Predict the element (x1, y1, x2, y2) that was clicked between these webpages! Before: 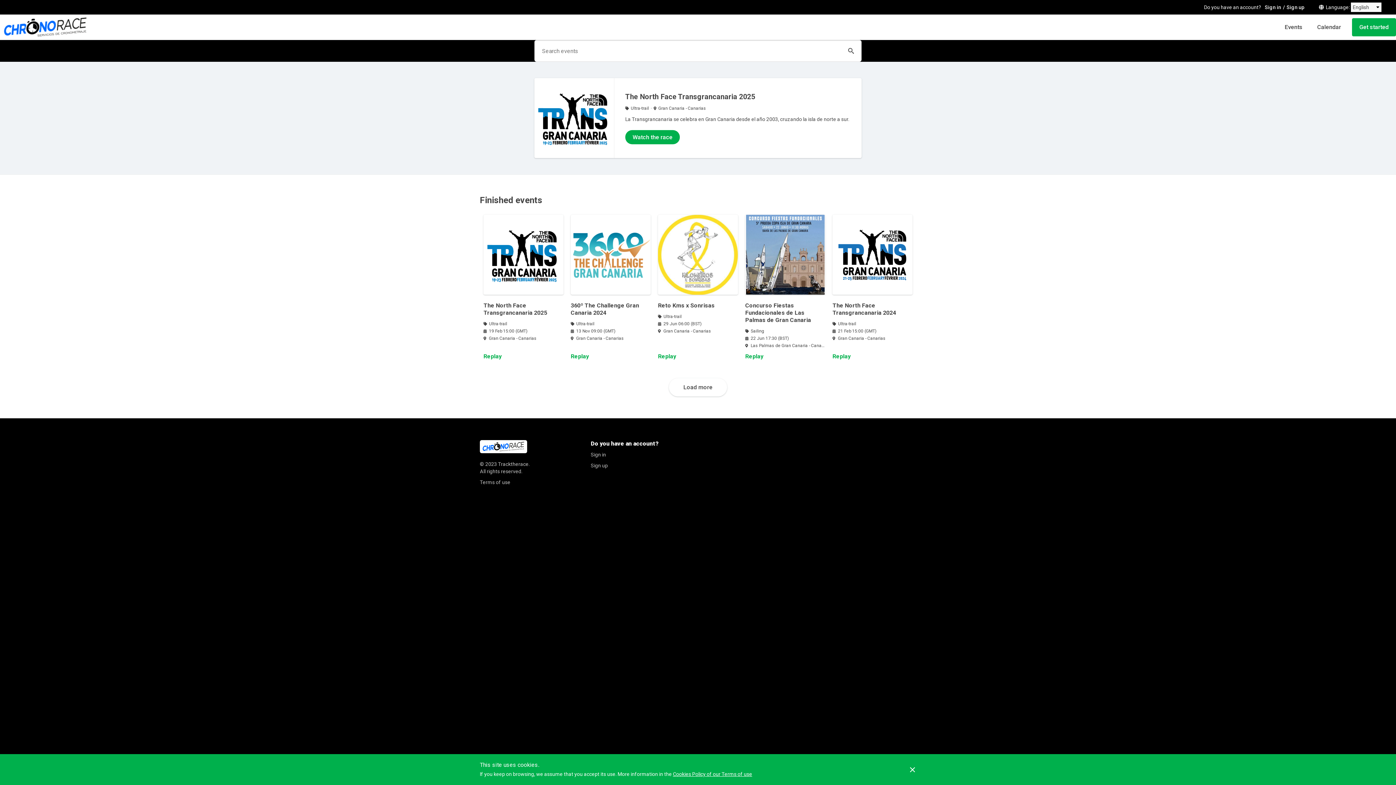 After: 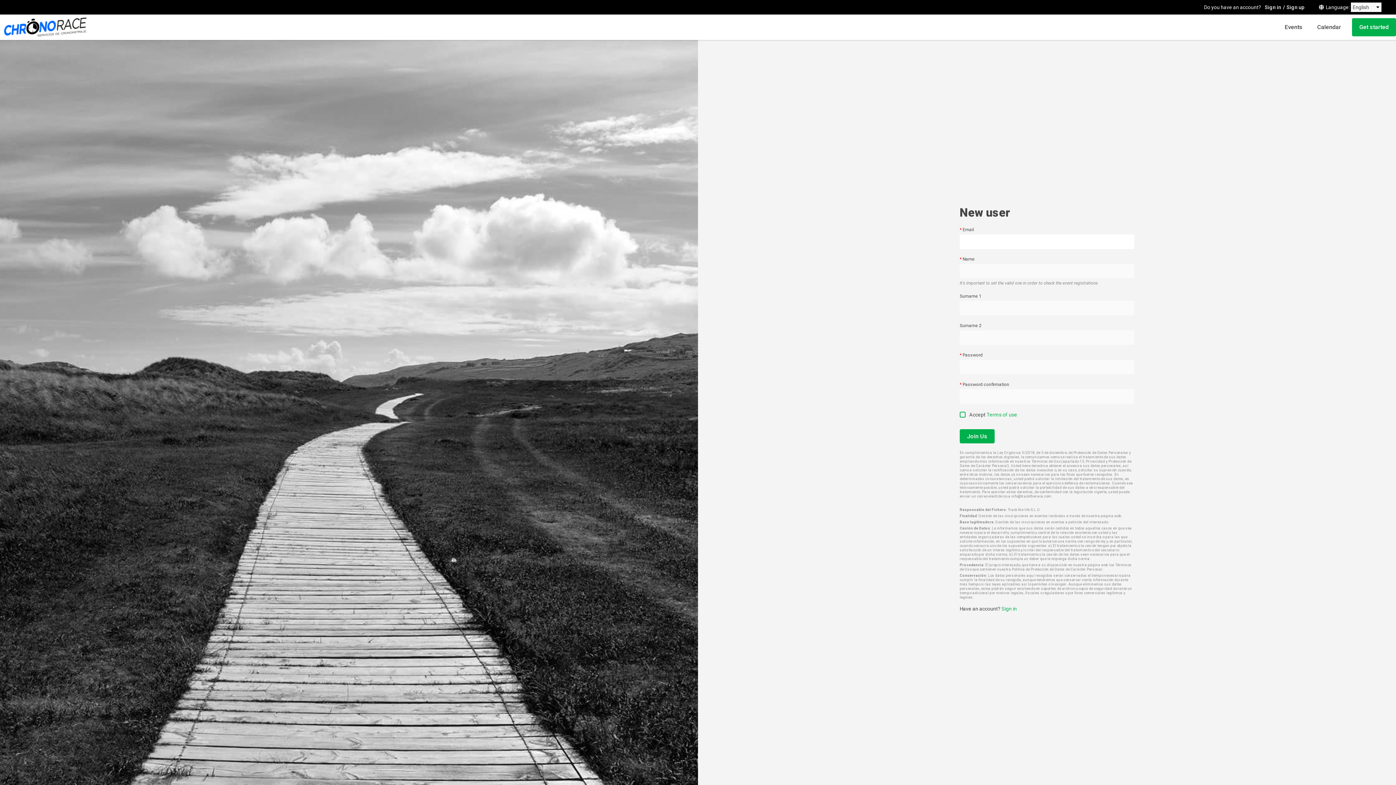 Action: label: Sign up bbox: (1286, 3, 1304, 10)